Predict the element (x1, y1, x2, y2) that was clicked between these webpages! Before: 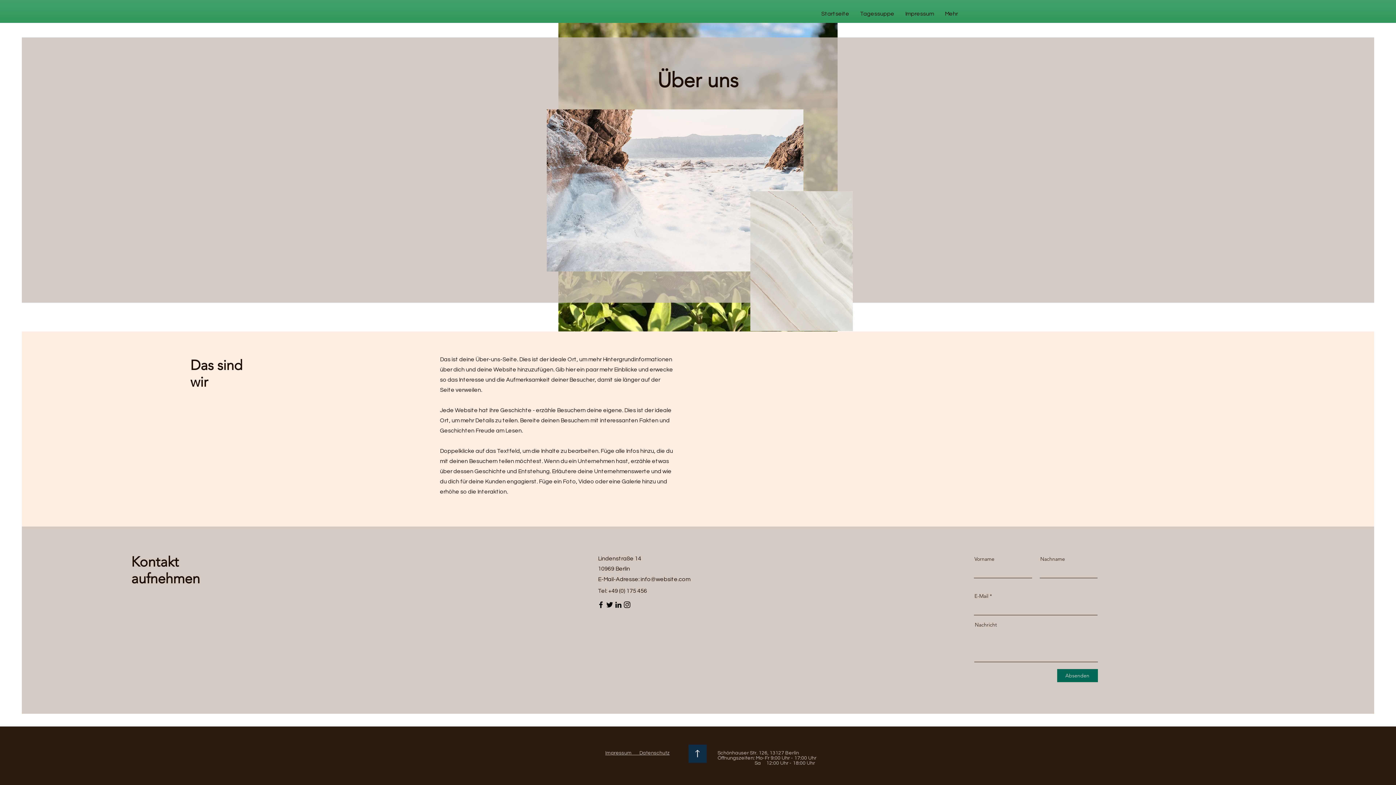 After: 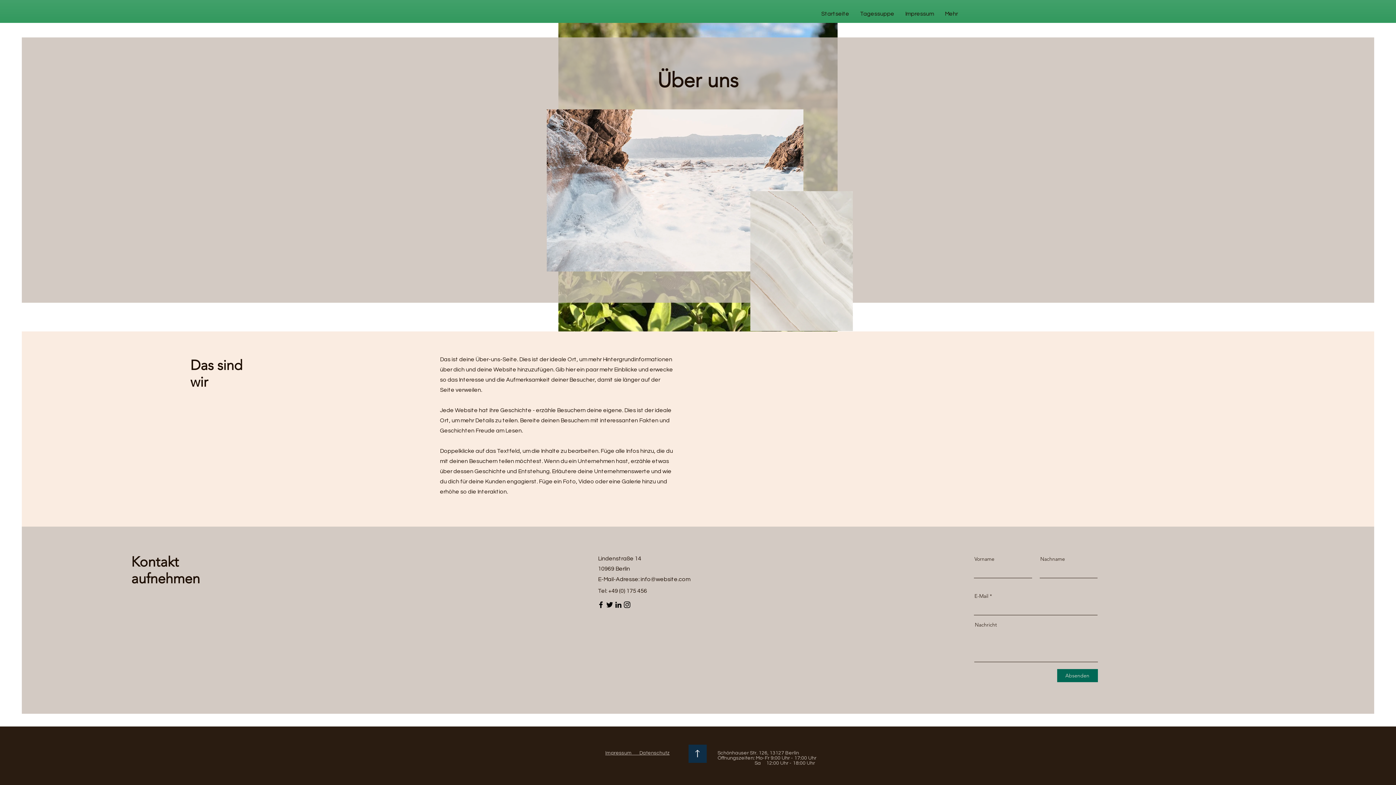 Action: bbox: (605, 600, 614, 609) label: Twitter